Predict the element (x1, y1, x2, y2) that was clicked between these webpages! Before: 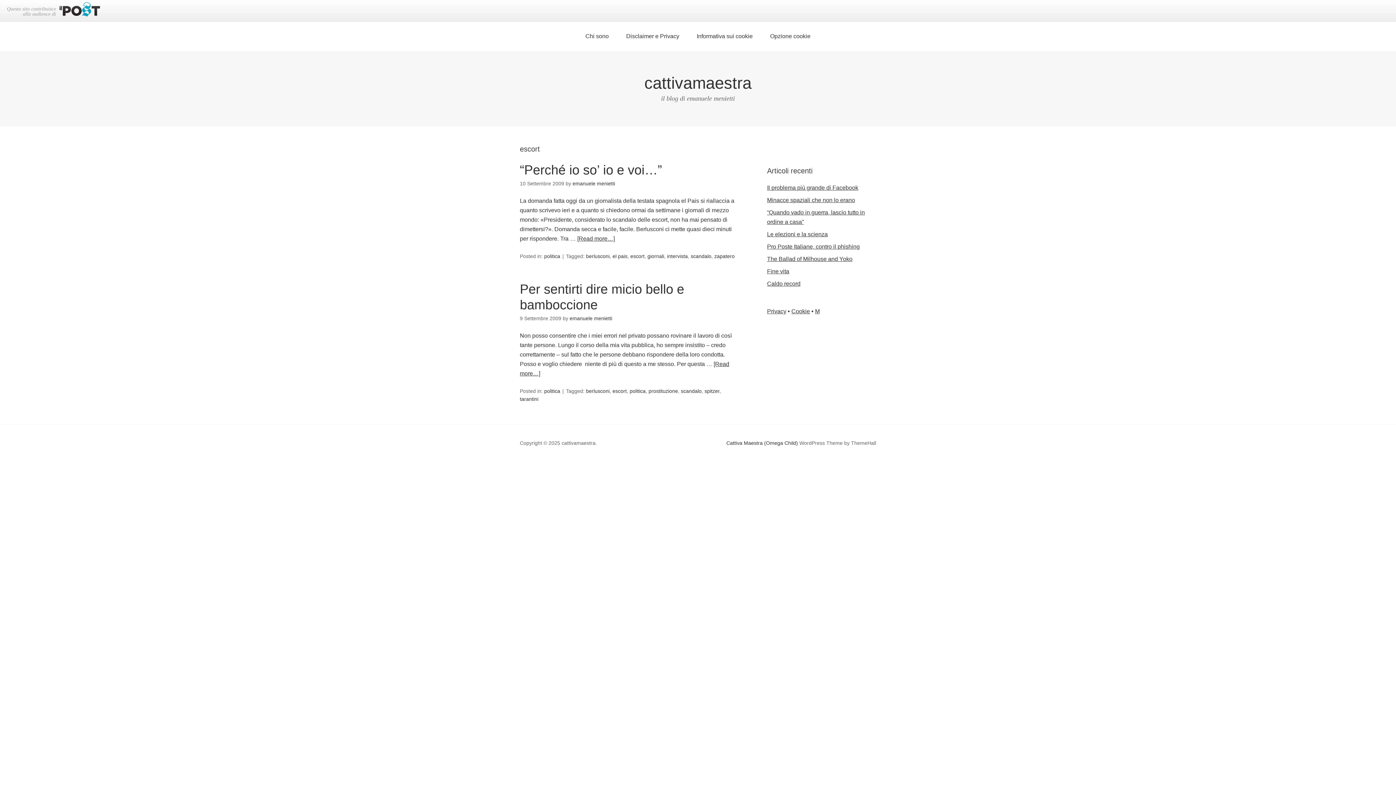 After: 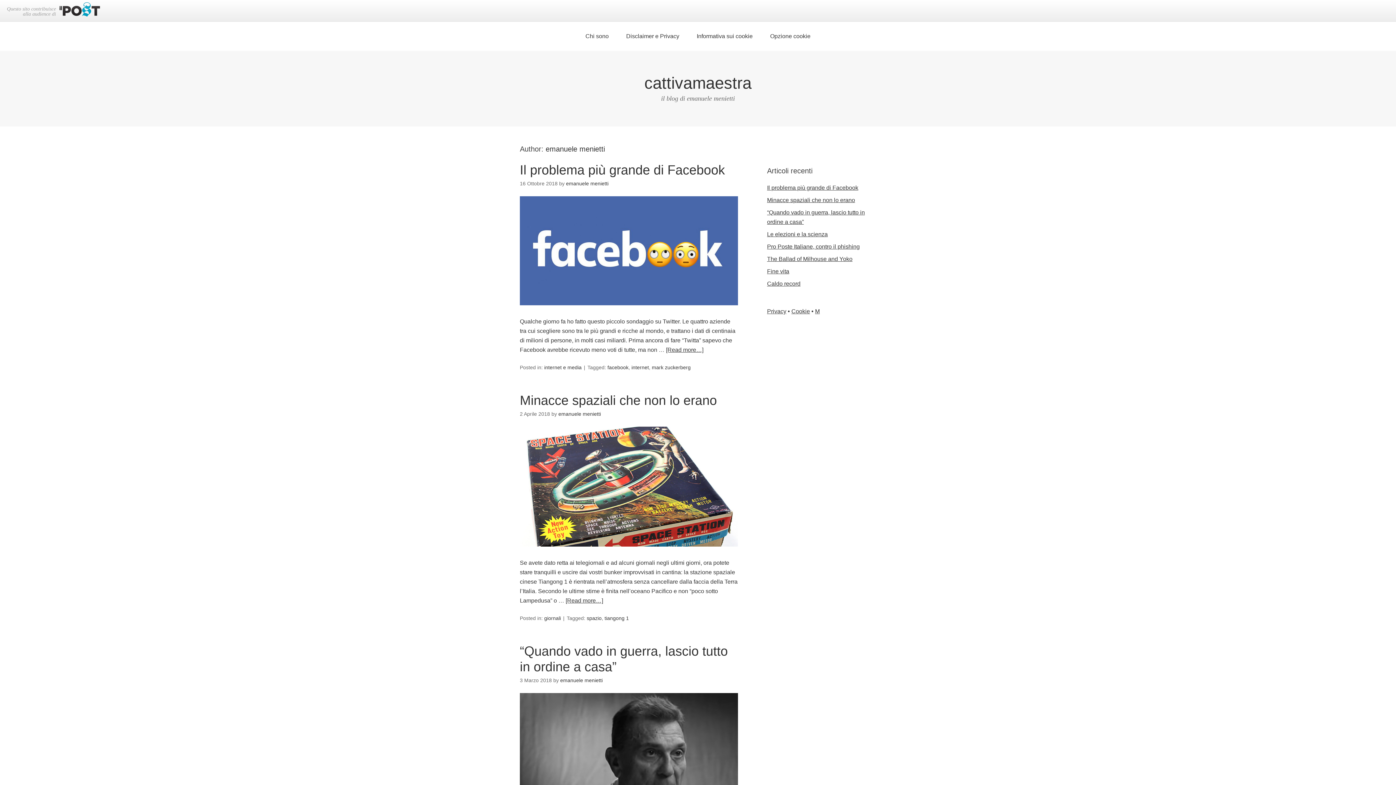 Action: label: emanuele menietti bbox: (569, 315, 612, 321)